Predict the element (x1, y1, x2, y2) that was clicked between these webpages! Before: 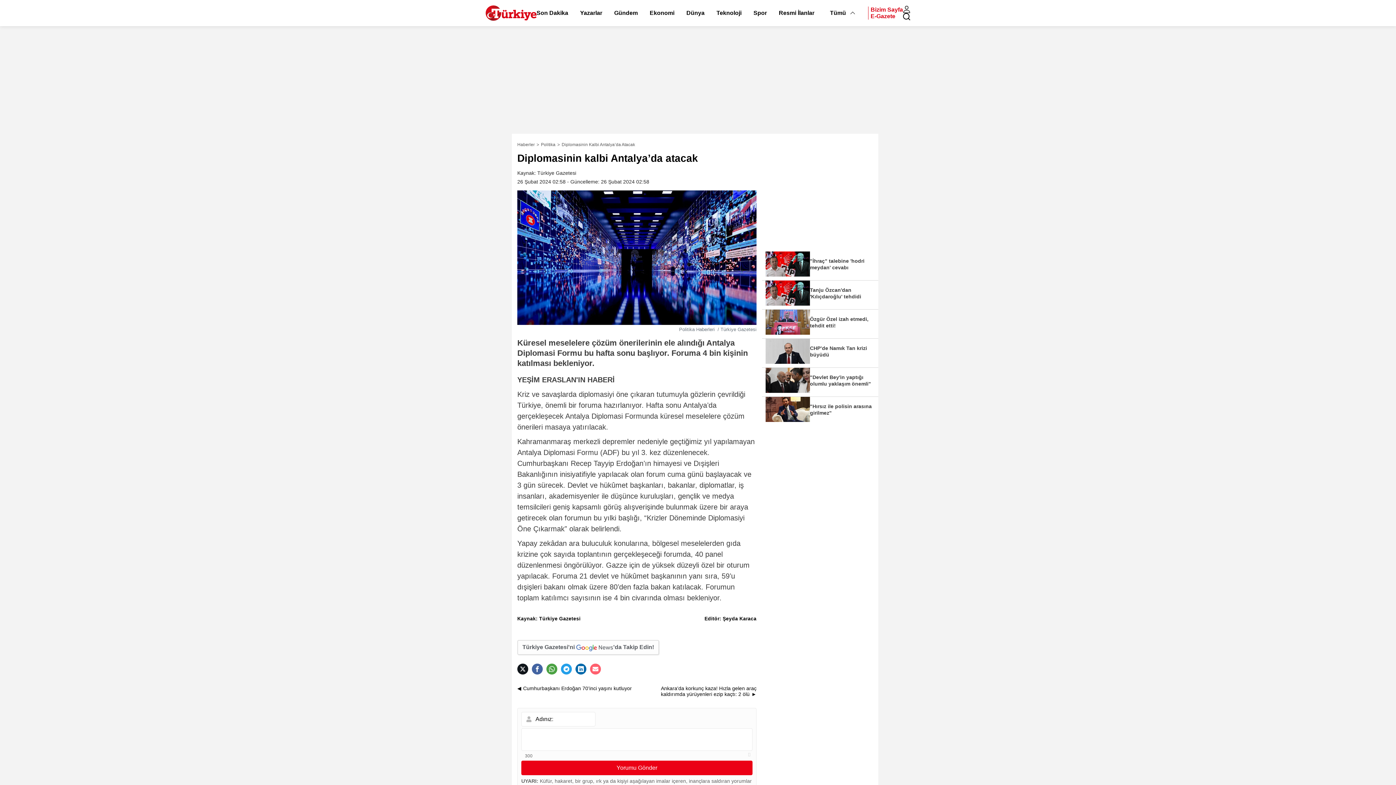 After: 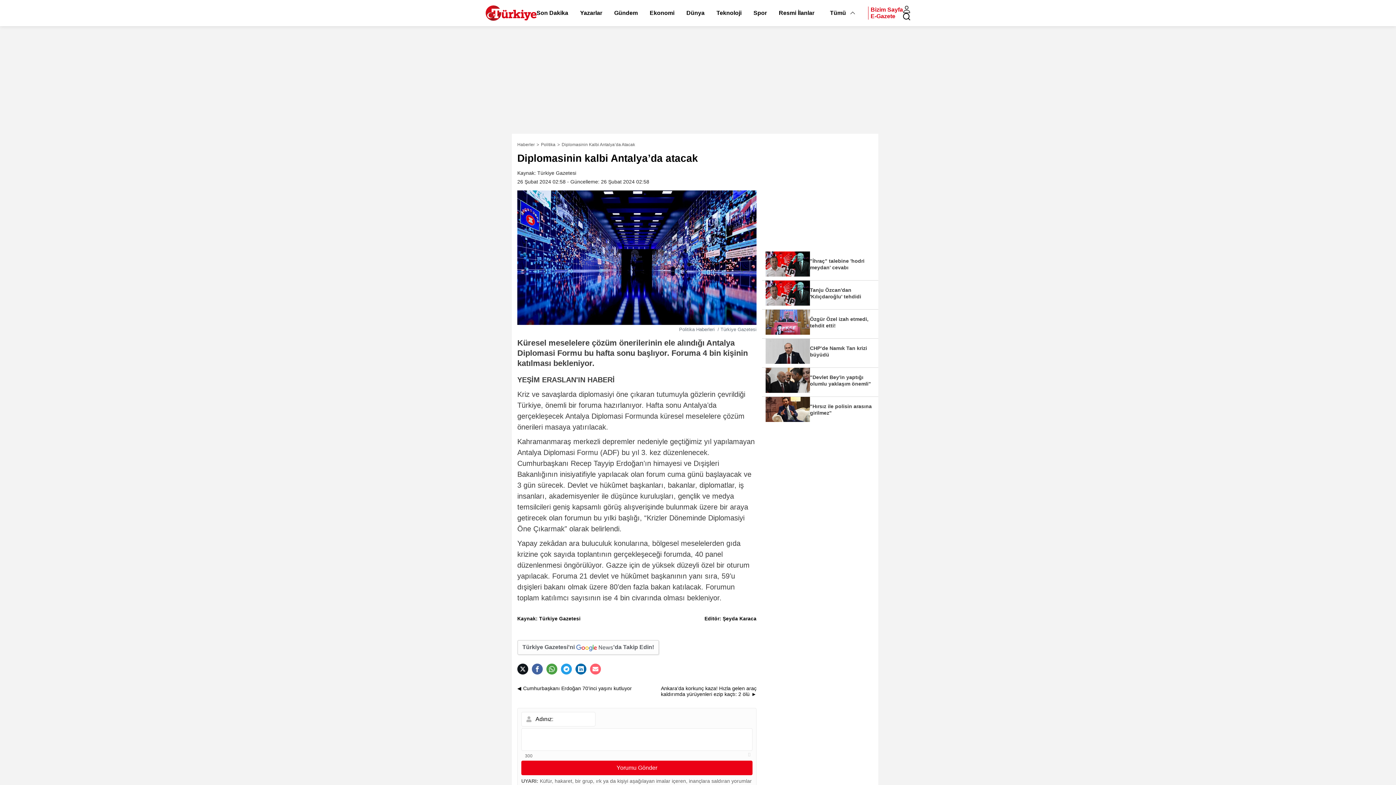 Action: bbox: (517, 664, 528, 674)